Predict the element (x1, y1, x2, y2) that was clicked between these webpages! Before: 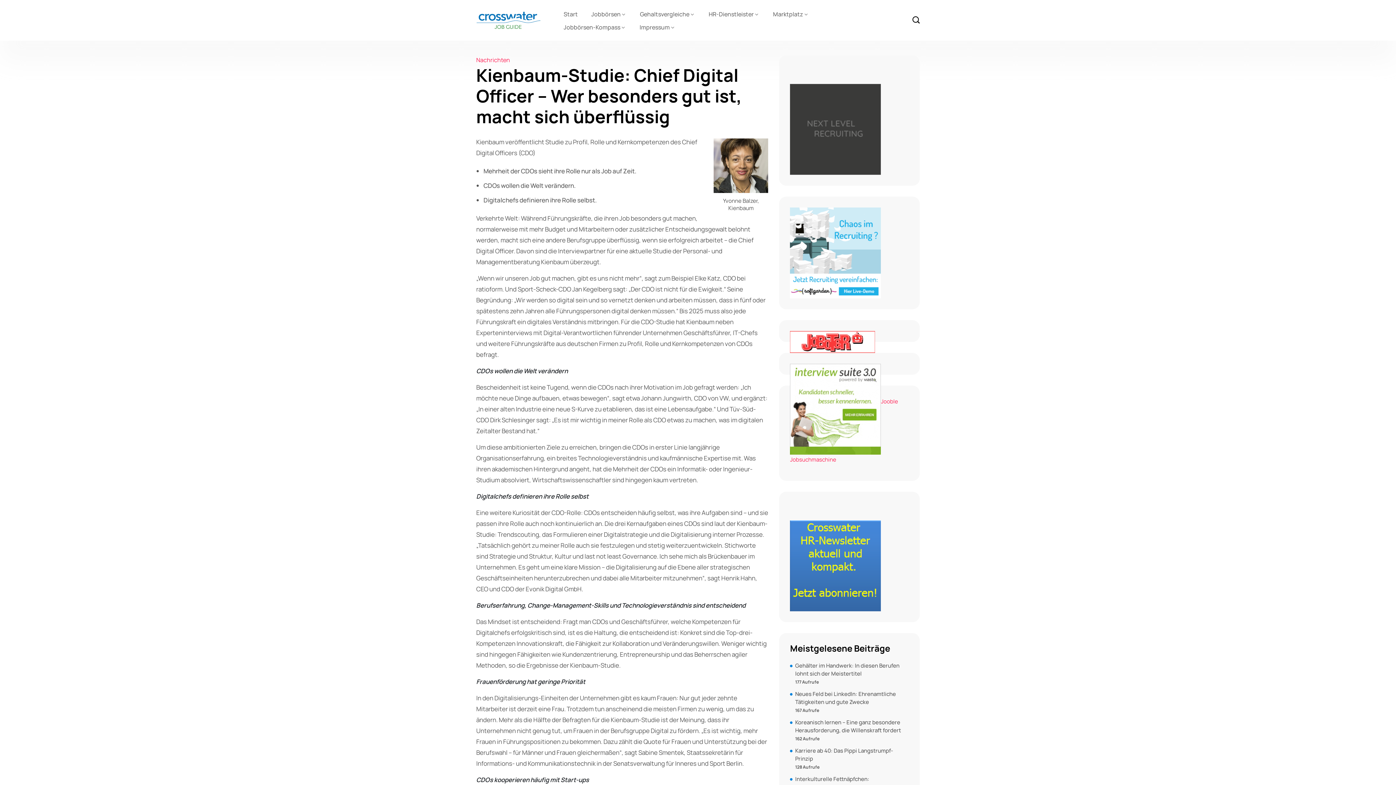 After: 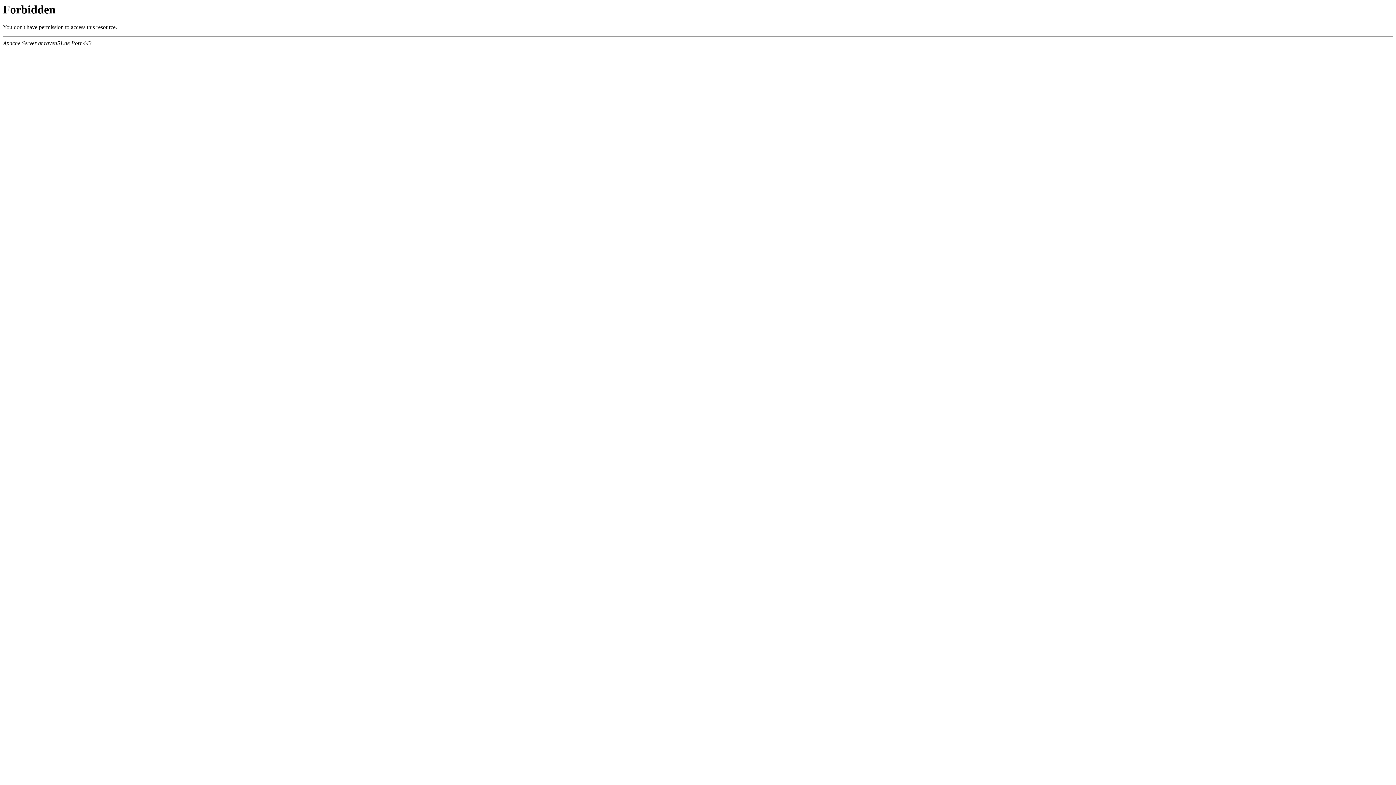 Action: bbox: (790, 84, 909, 174)